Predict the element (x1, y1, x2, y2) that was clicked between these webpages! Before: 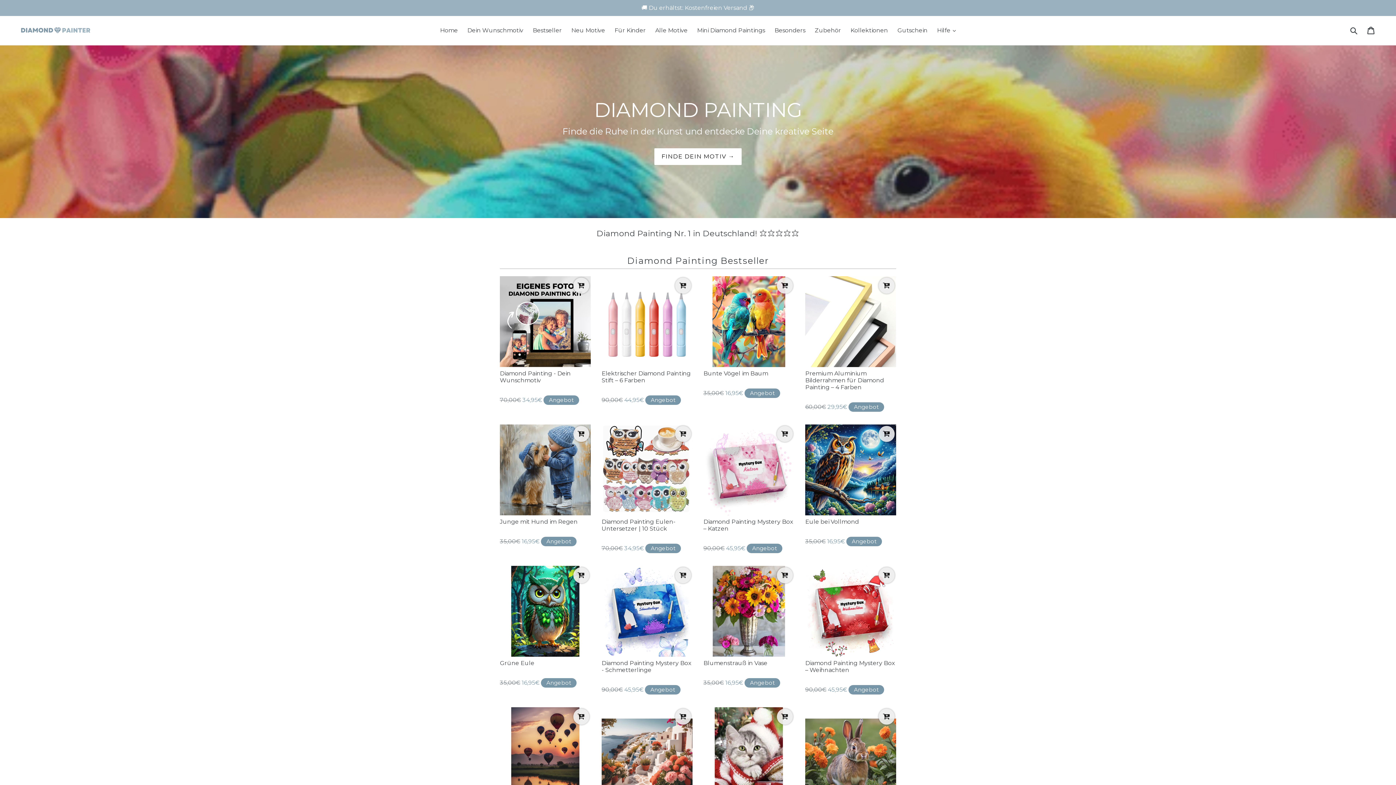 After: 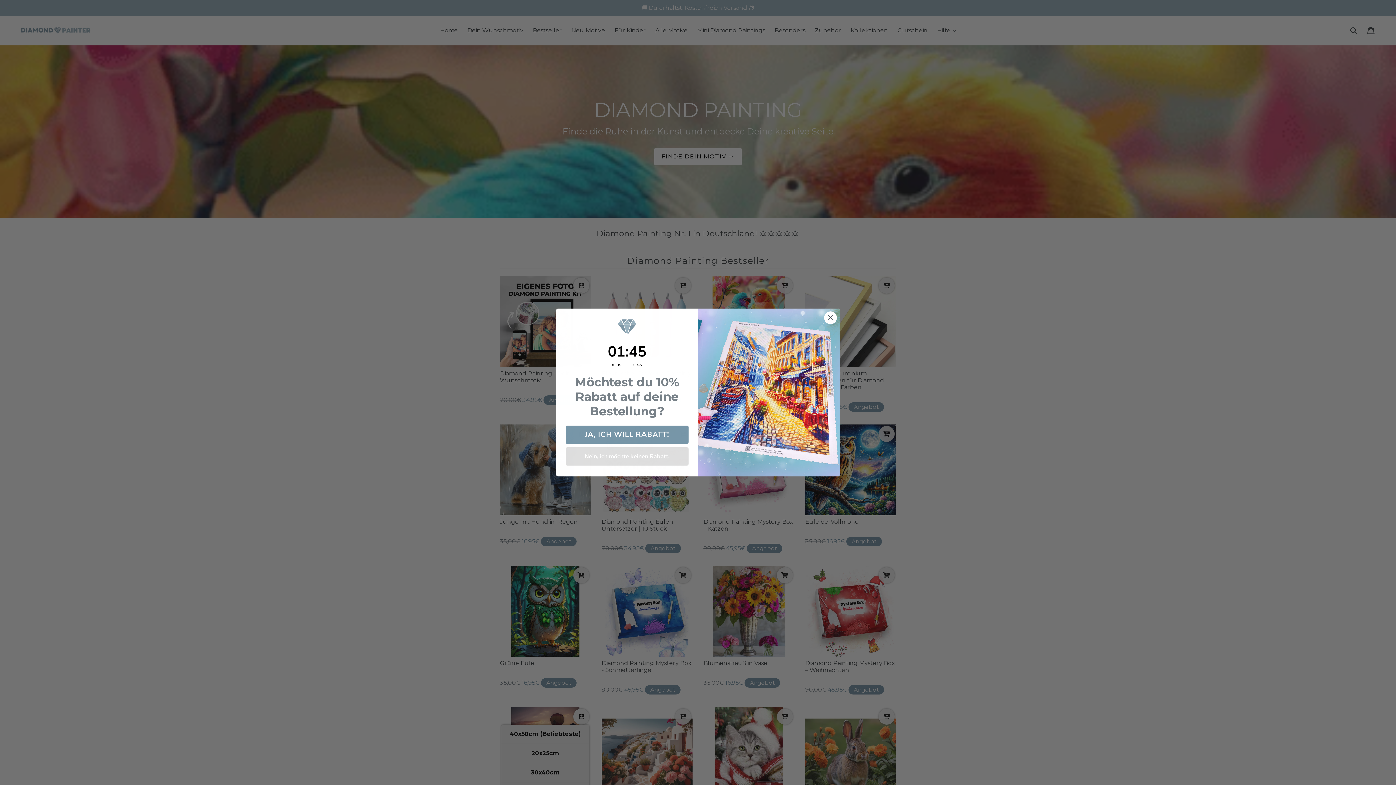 Action: bbox: (573, 708, 589, 724)